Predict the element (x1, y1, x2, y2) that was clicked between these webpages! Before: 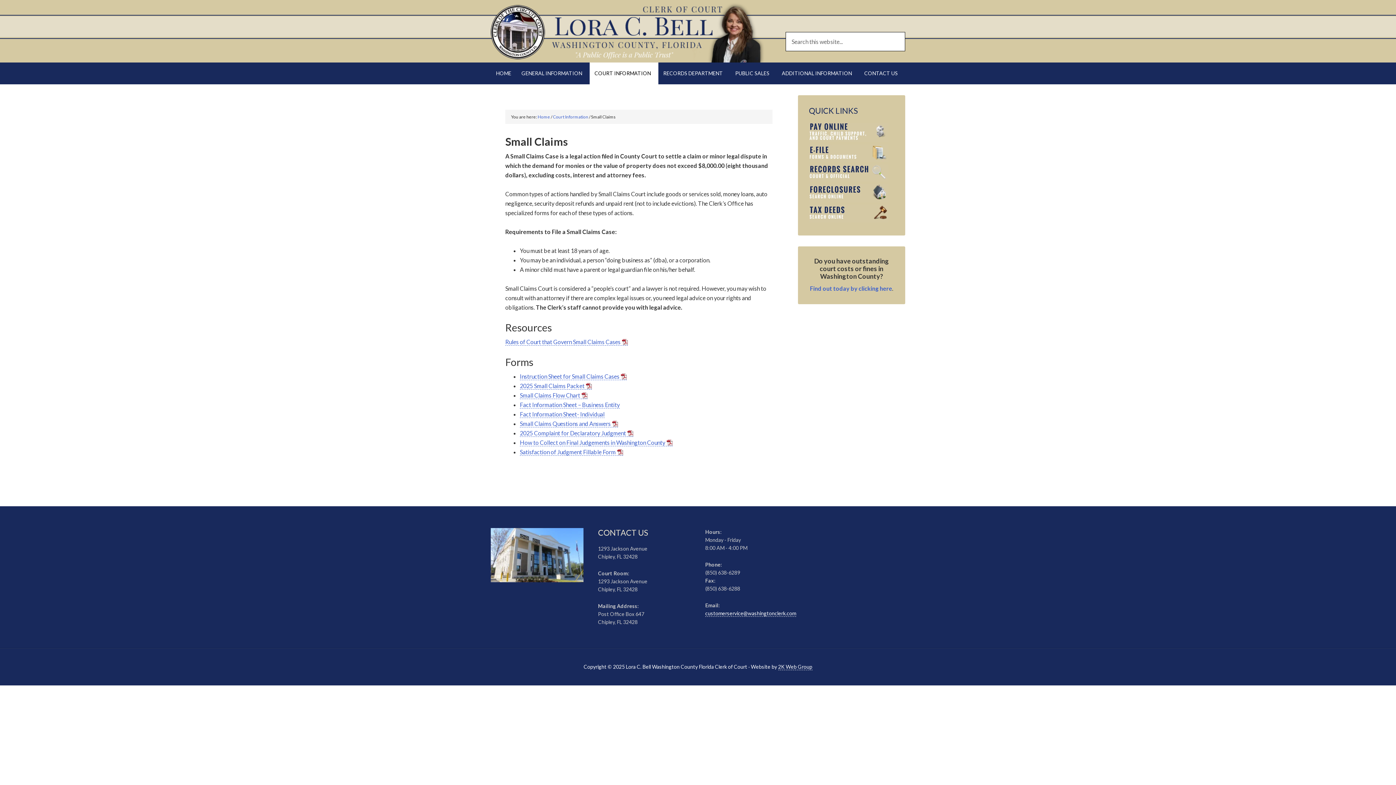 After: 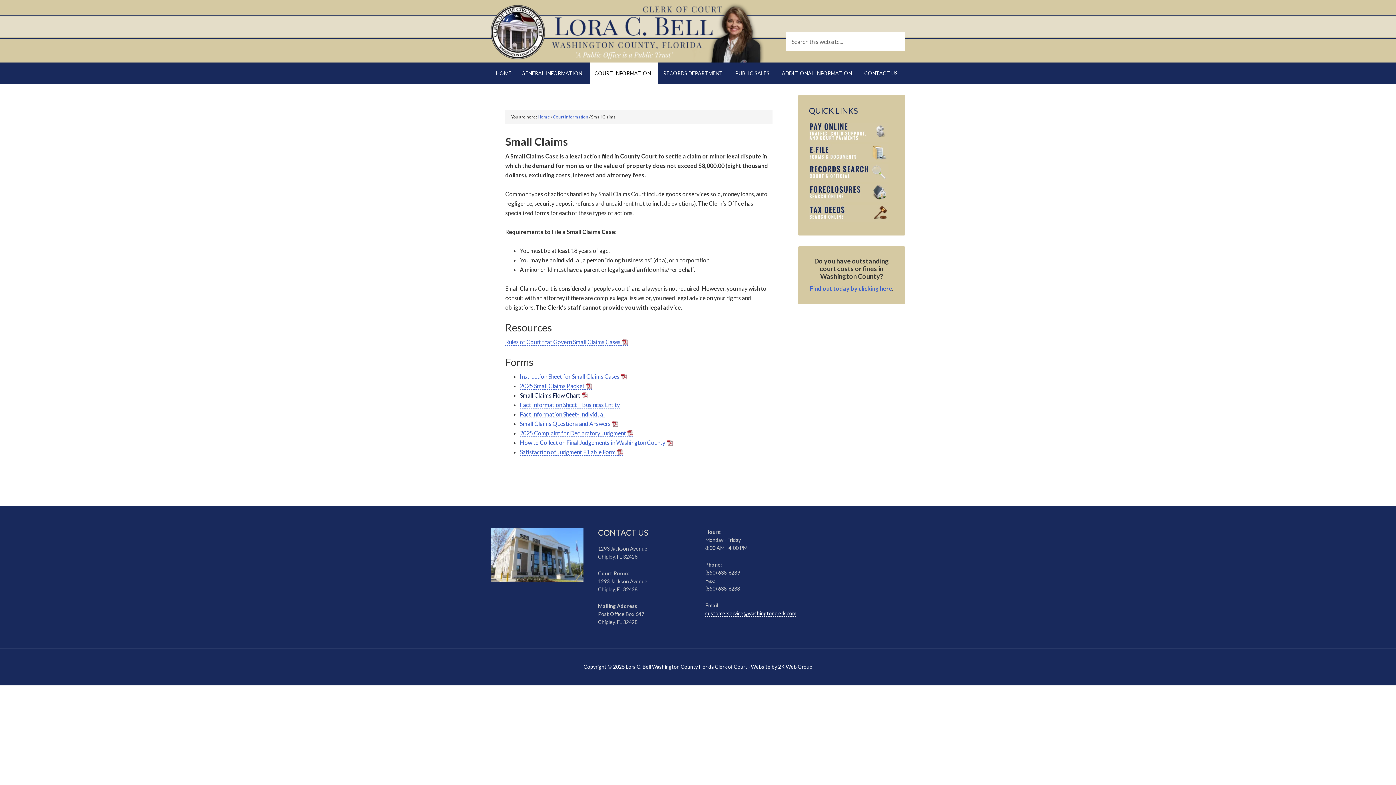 Action: bbox: (520, 392, 587, 399) label: Small Claims Flow Chart